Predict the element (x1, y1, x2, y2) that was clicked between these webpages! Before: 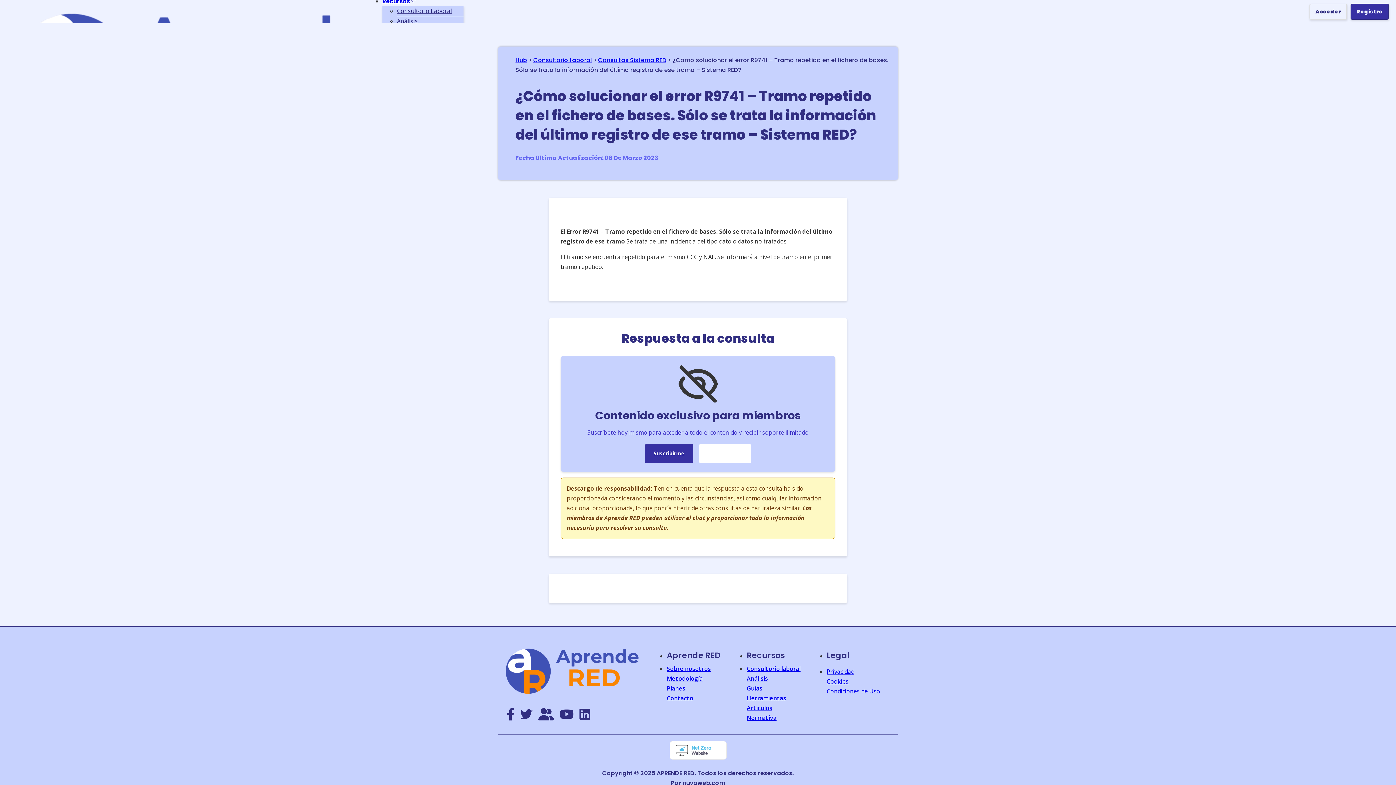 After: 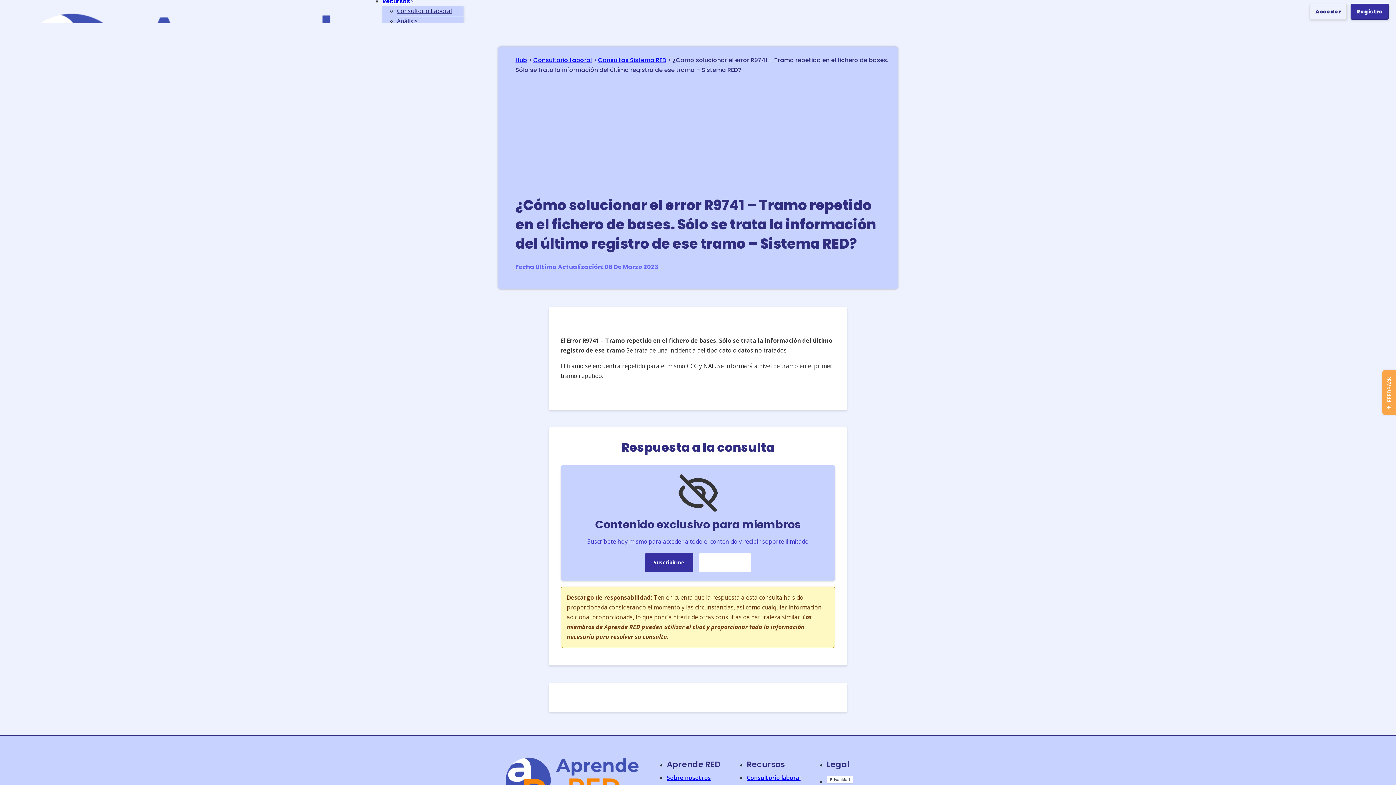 Action: bbox: (517, 708, 535, 722)